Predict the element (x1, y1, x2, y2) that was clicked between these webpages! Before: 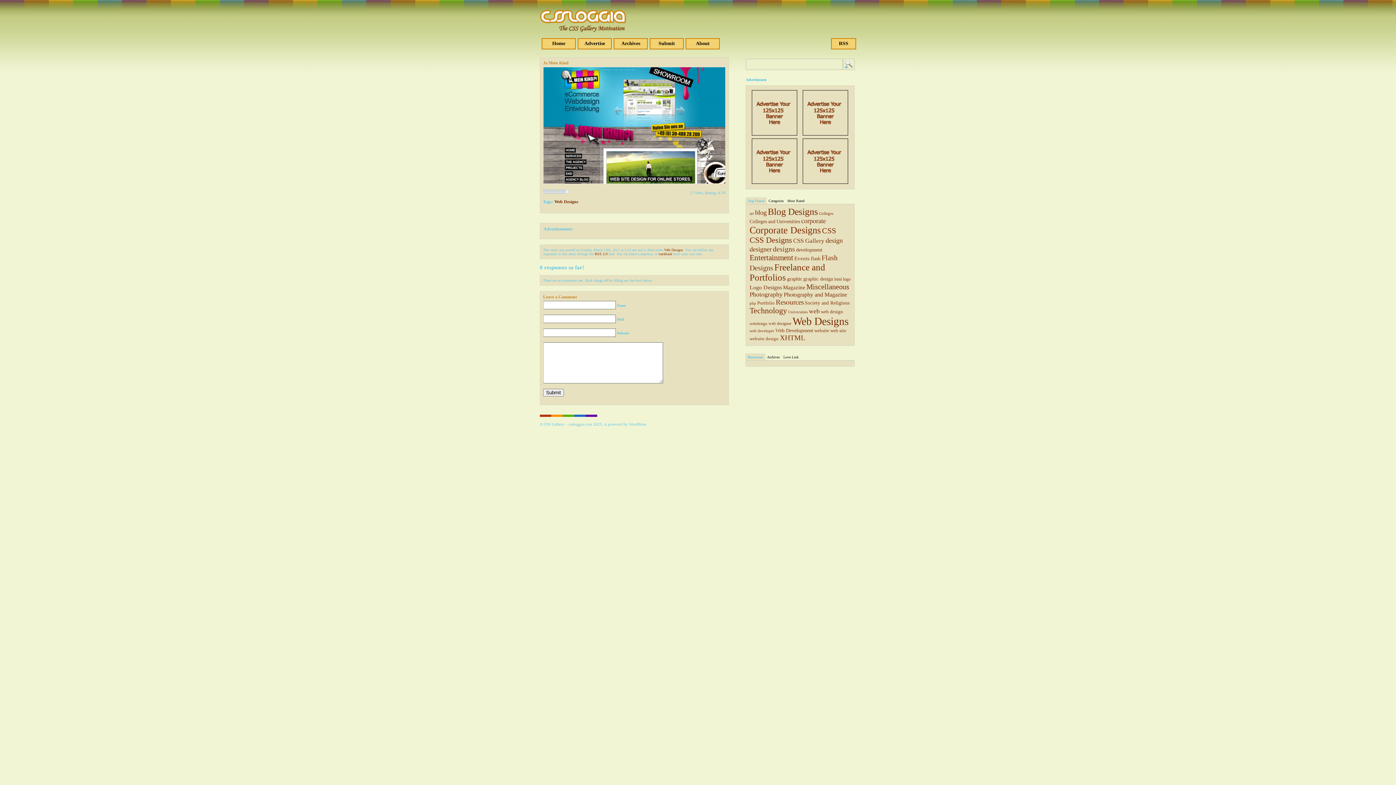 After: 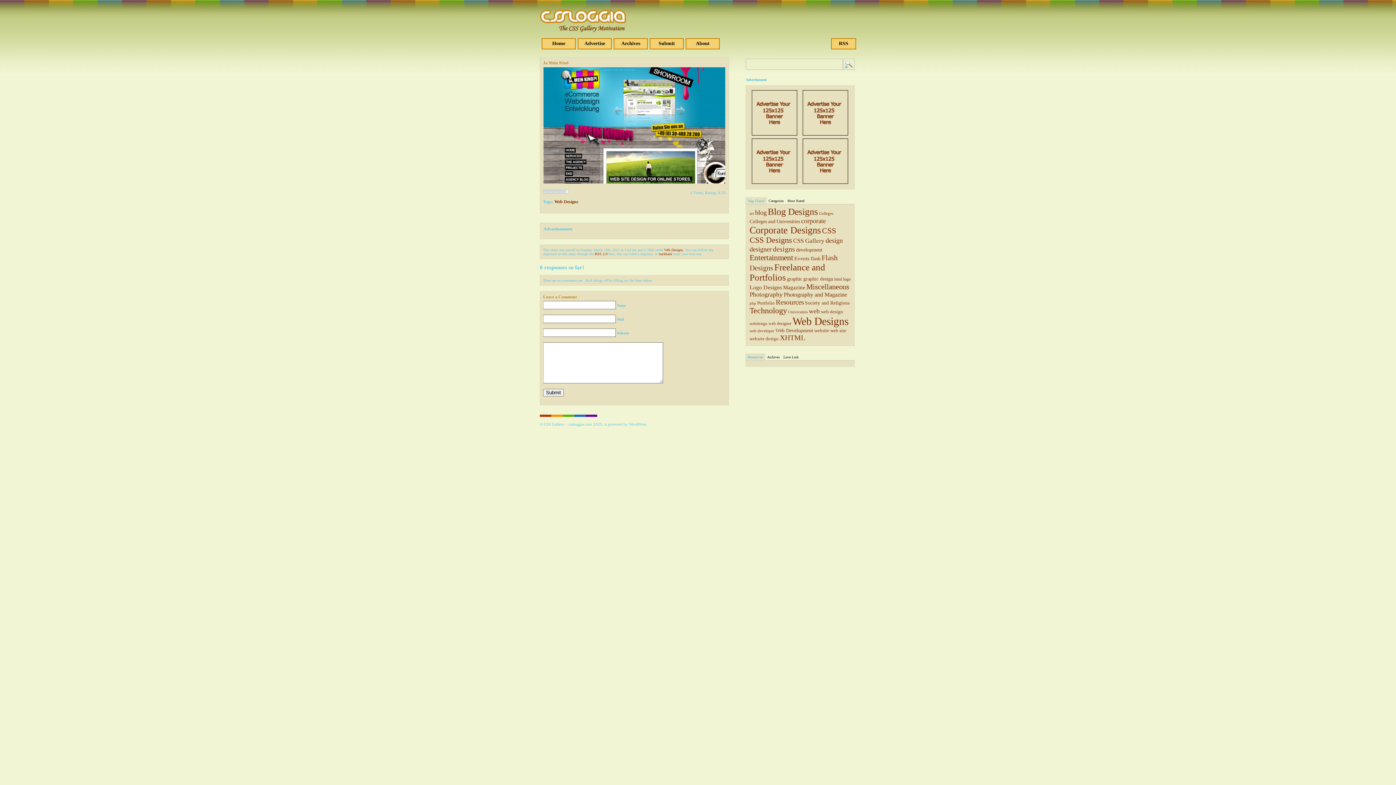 Action: label: trackback bbox: (658, 252, 672, 256)